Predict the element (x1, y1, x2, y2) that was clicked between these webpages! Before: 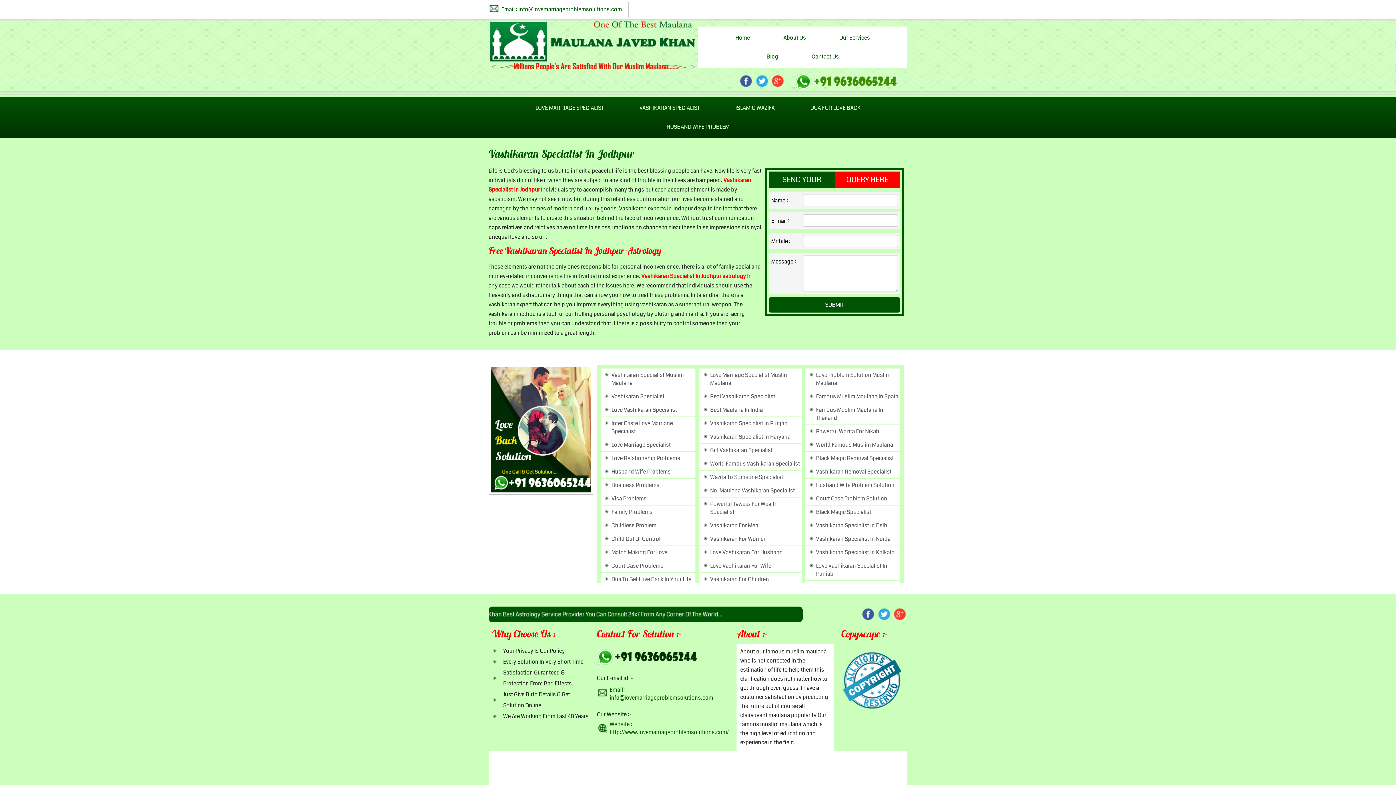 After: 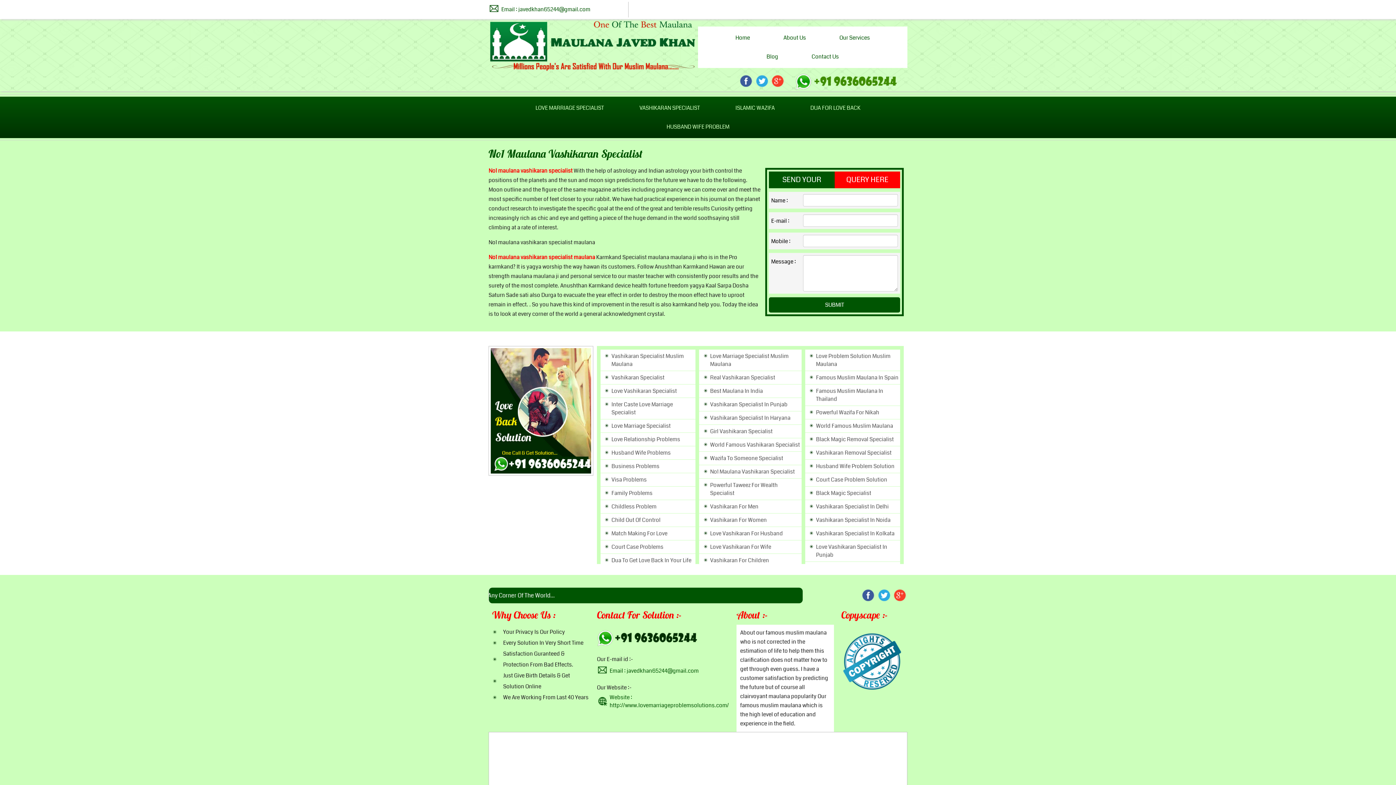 Action: bbox: (699, 484, 801, 497) label: No1 Maulana Vashikaran Specialist